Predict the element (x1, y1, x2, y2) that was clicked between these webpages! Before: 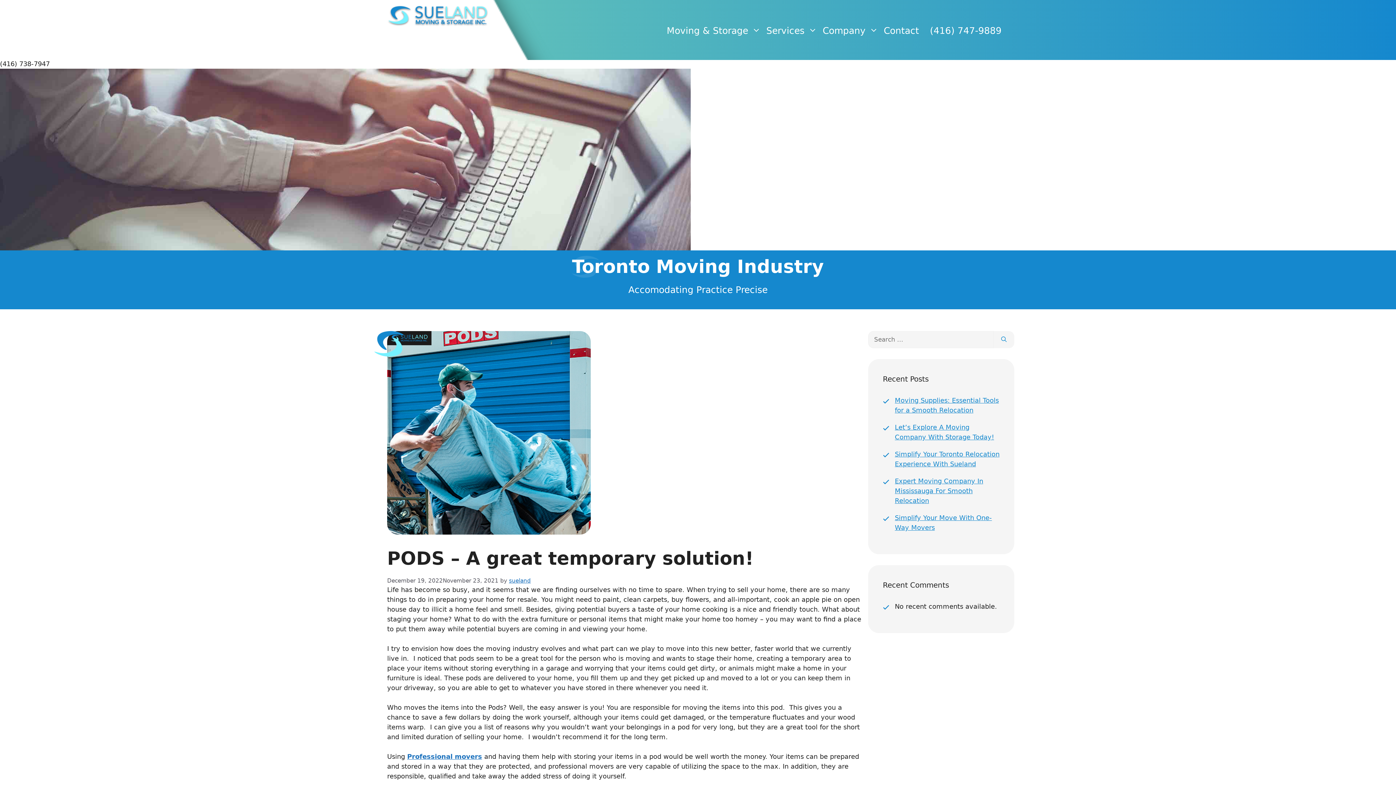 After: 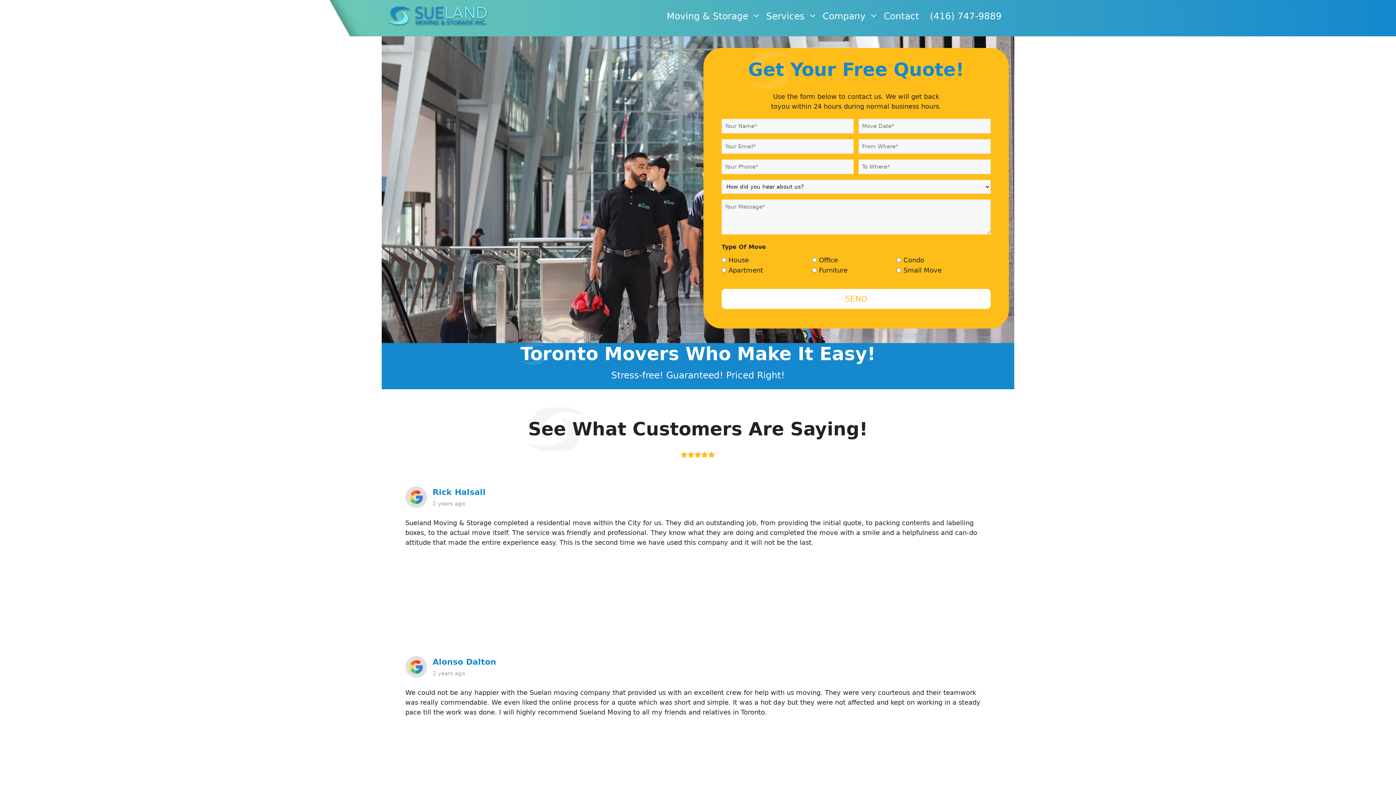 Action: label: Professional movers bbox: (407, 753, 482, 760)